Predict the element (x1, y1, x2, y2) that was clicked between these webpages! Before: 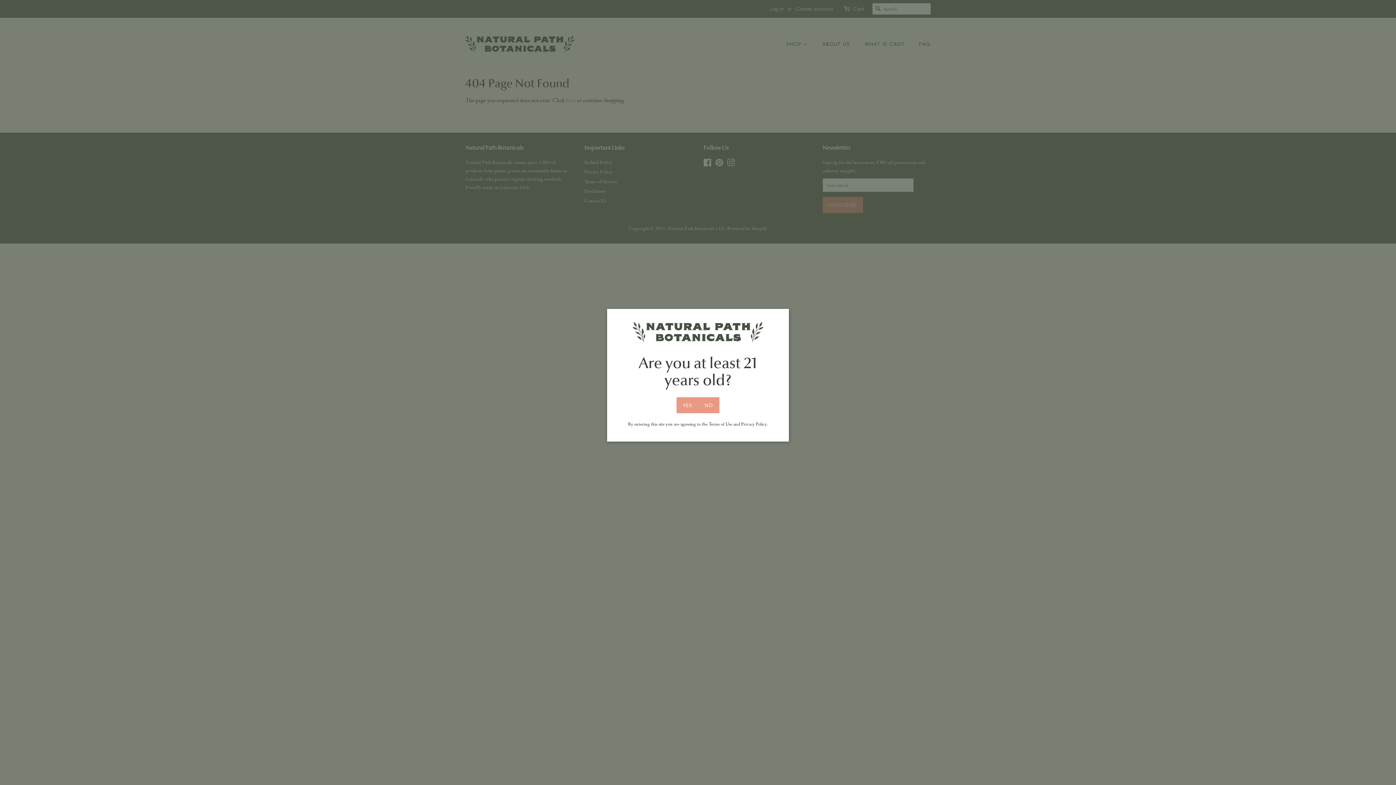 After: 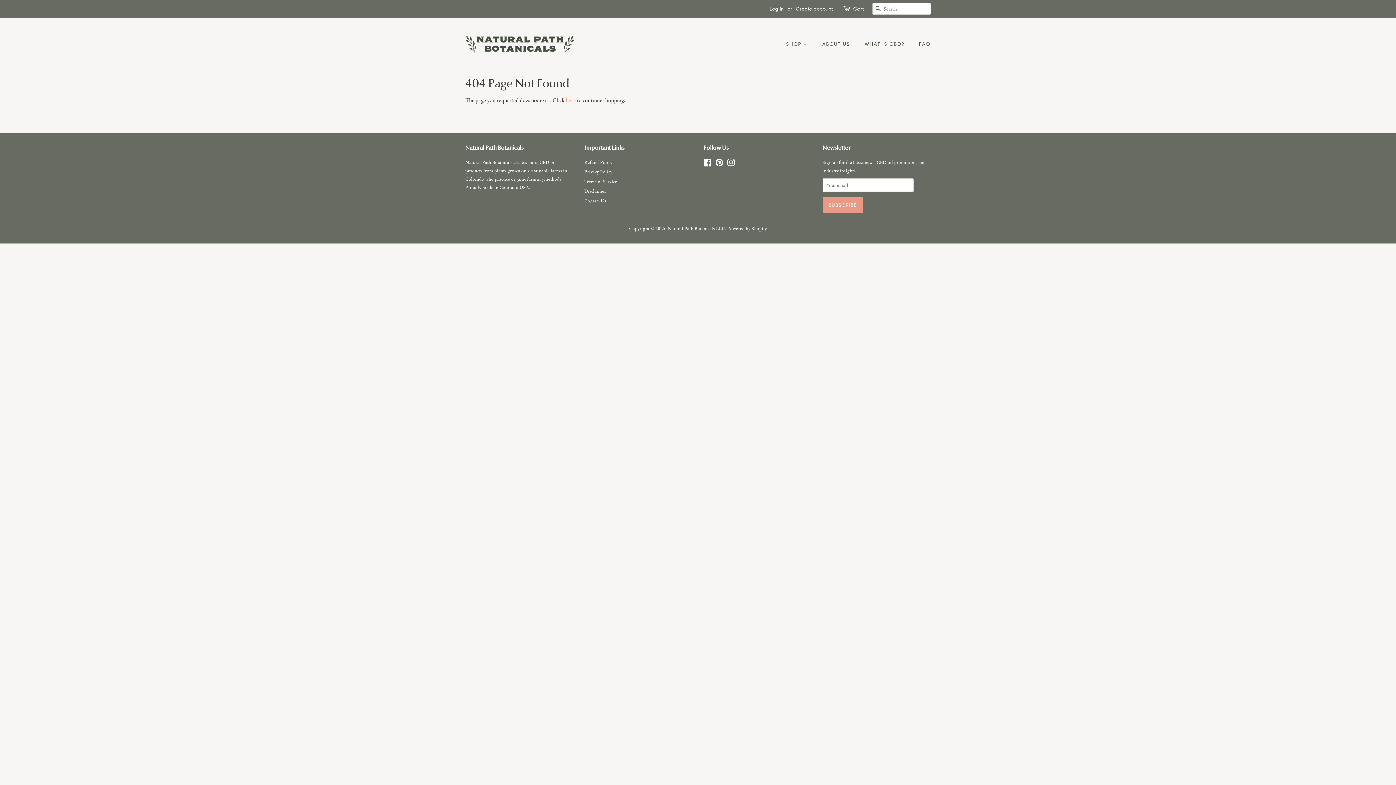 Action: label: YES bbox: (676, 397, 698, 413)